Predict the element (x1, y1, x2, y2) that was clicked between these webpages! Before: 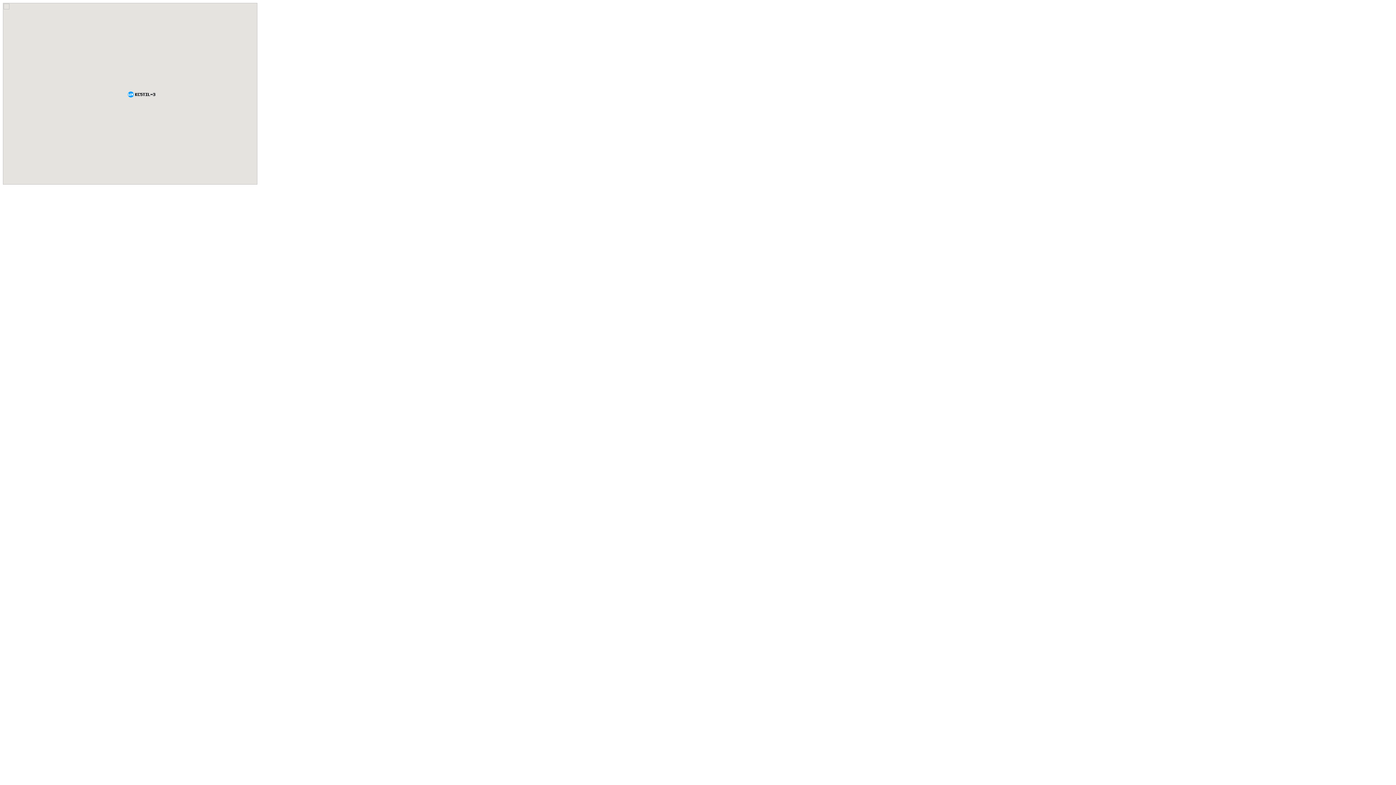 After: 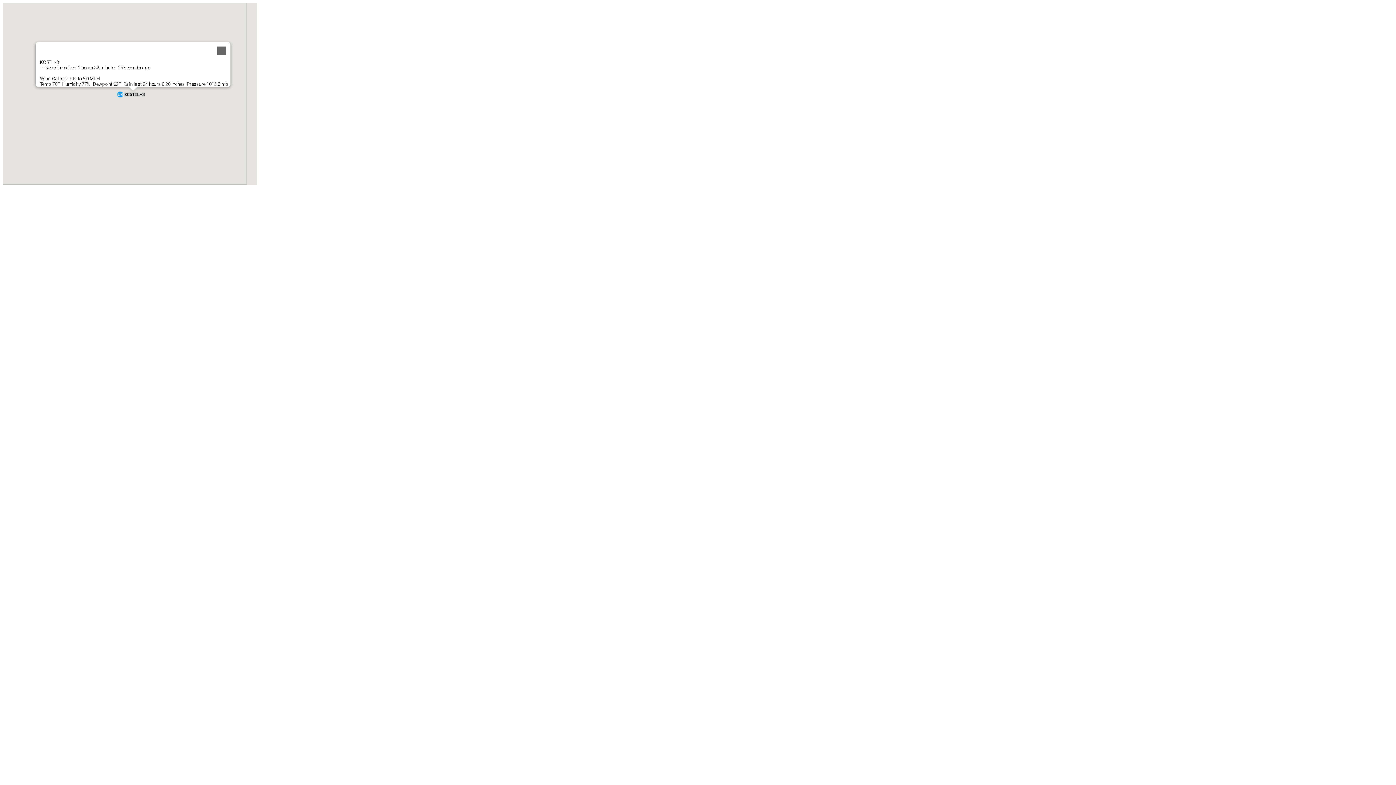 Action: bbox: (127, 90, 160, 98)